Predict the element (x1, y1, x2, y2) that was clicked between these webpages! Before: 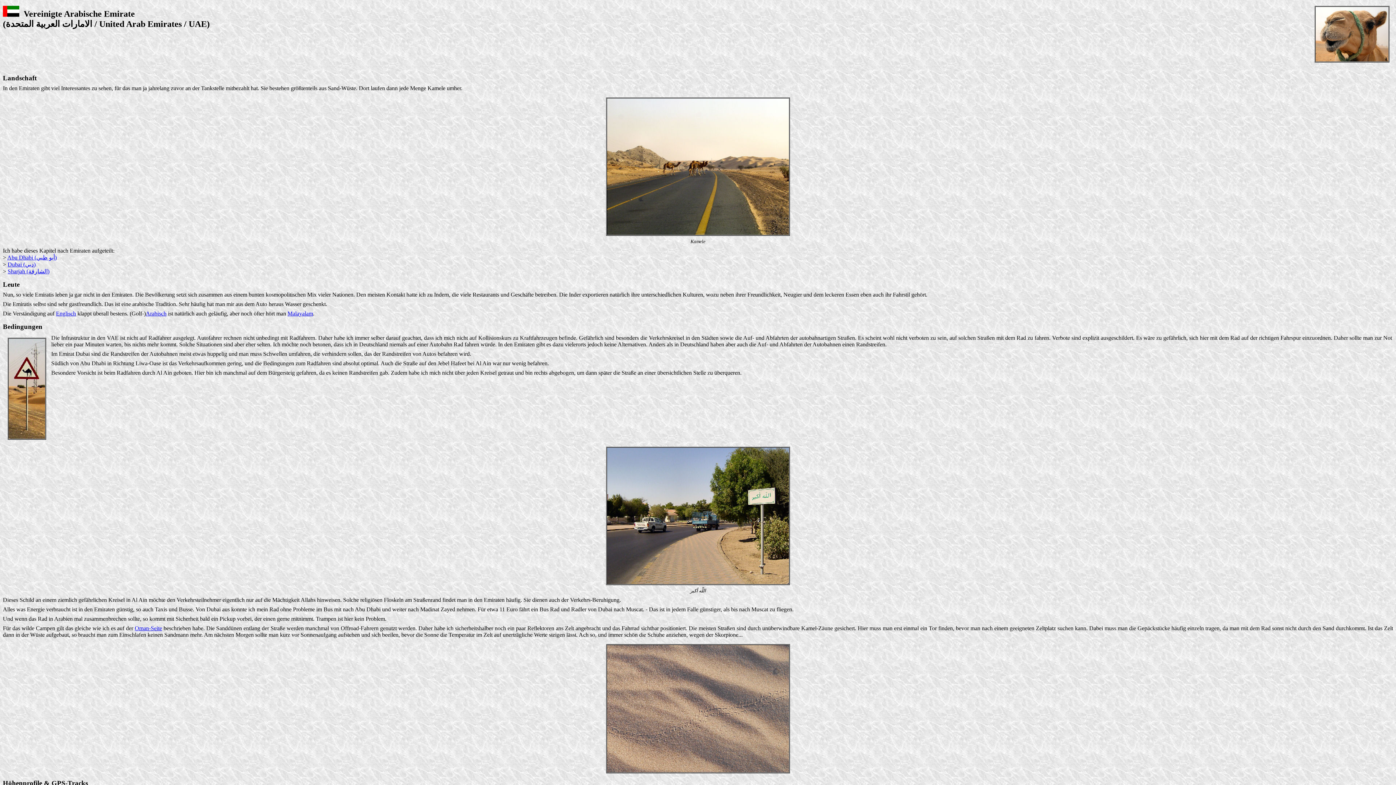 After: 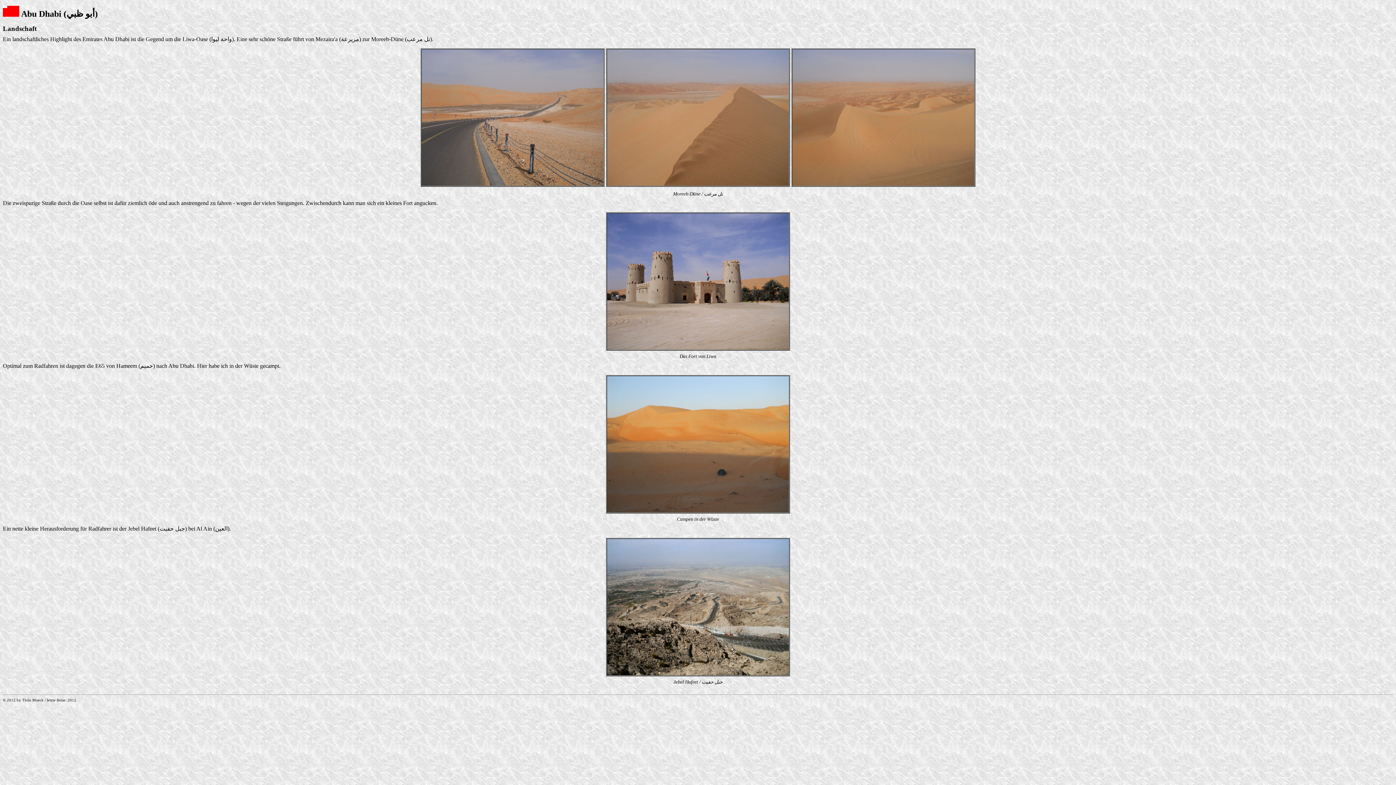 Action: label: Abu Dhabi (أبو ظبي‎) bbox: (7, 254, 56, 260)